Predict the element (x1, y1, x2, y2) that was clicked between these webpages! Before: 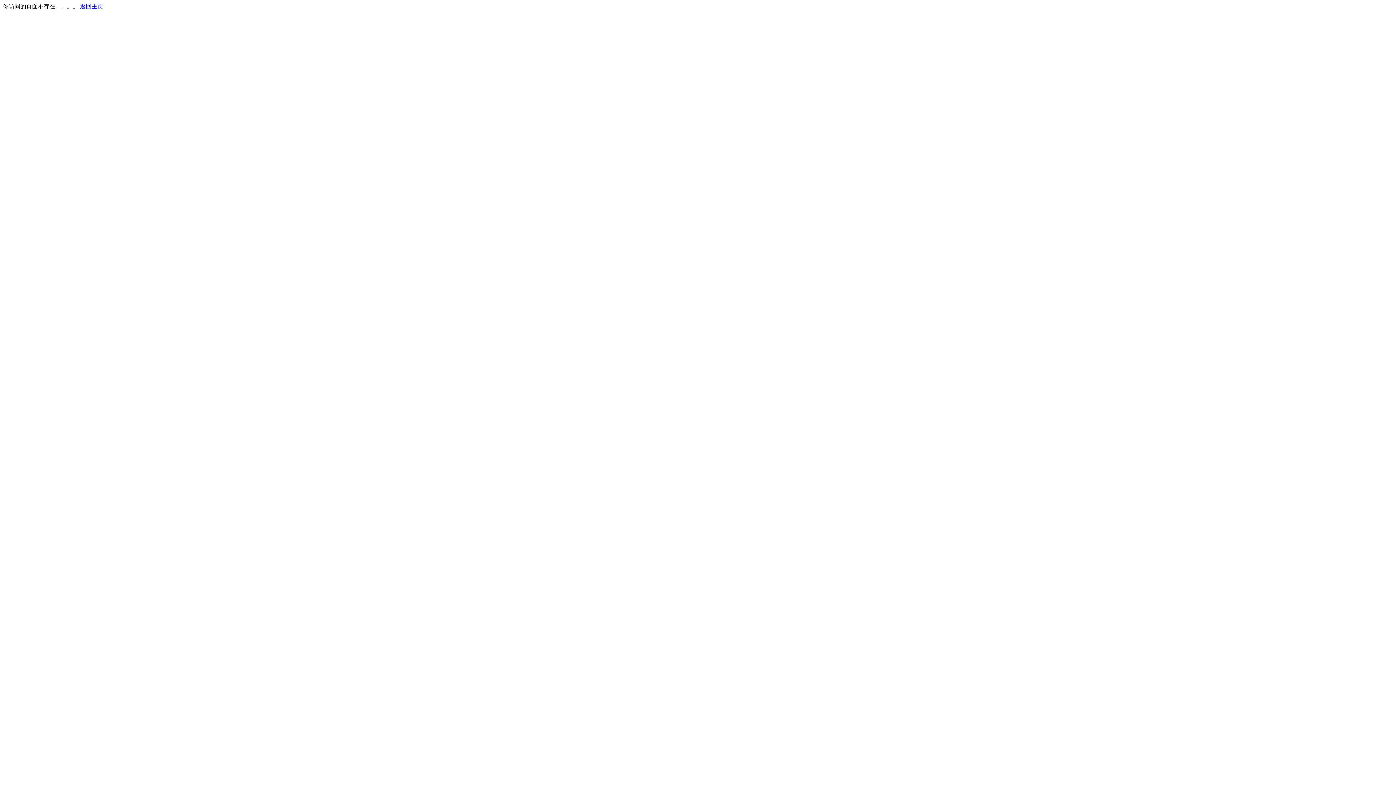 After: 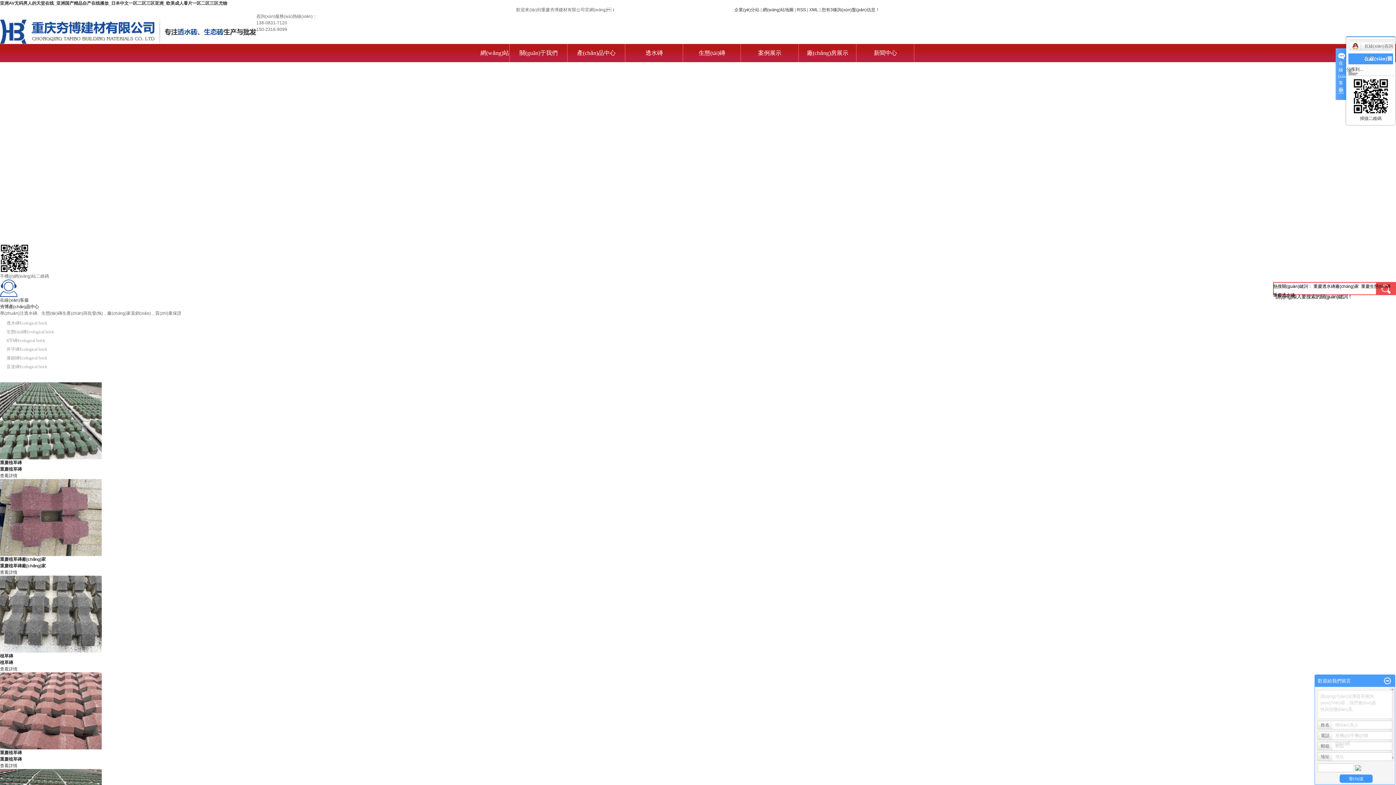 Action: bbox: (80, 3, 103, 9) label: 返回主页